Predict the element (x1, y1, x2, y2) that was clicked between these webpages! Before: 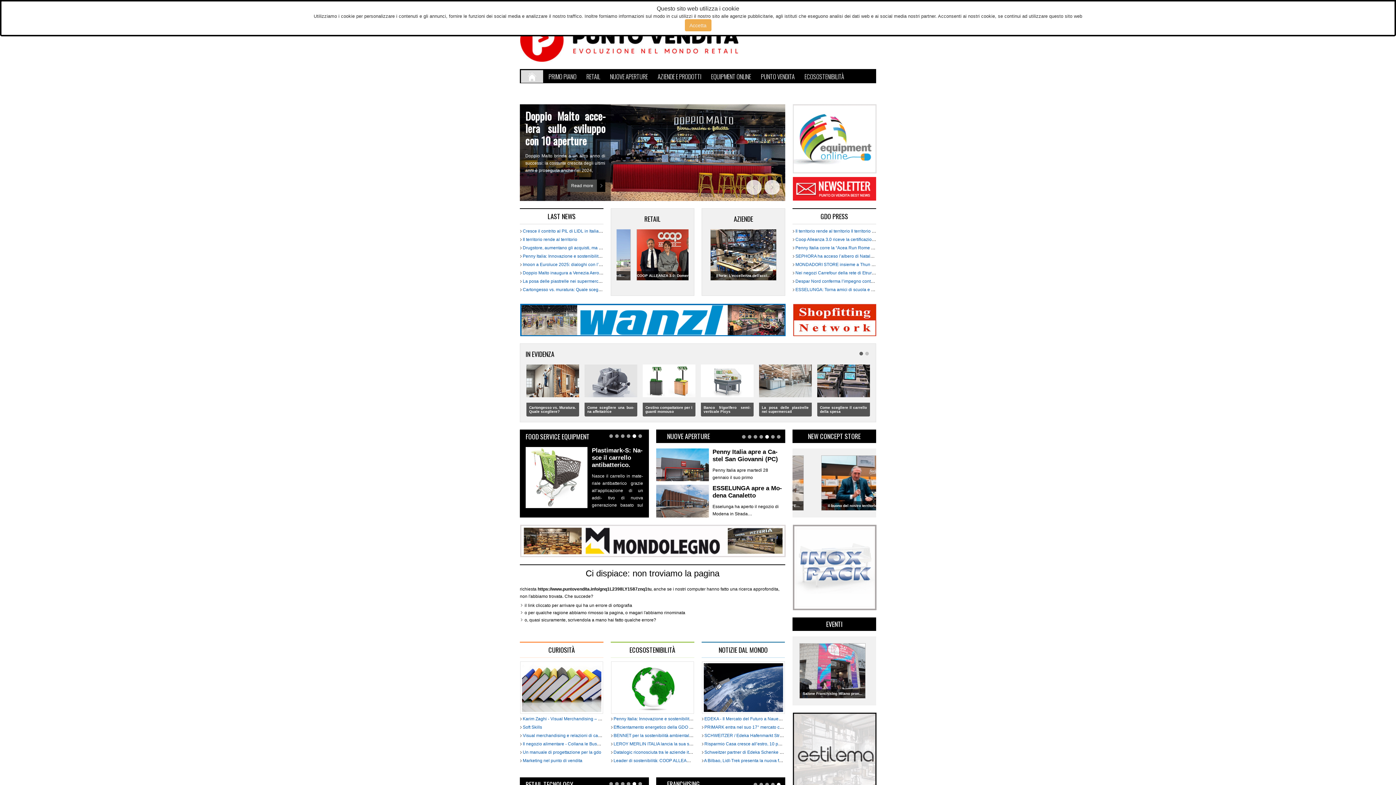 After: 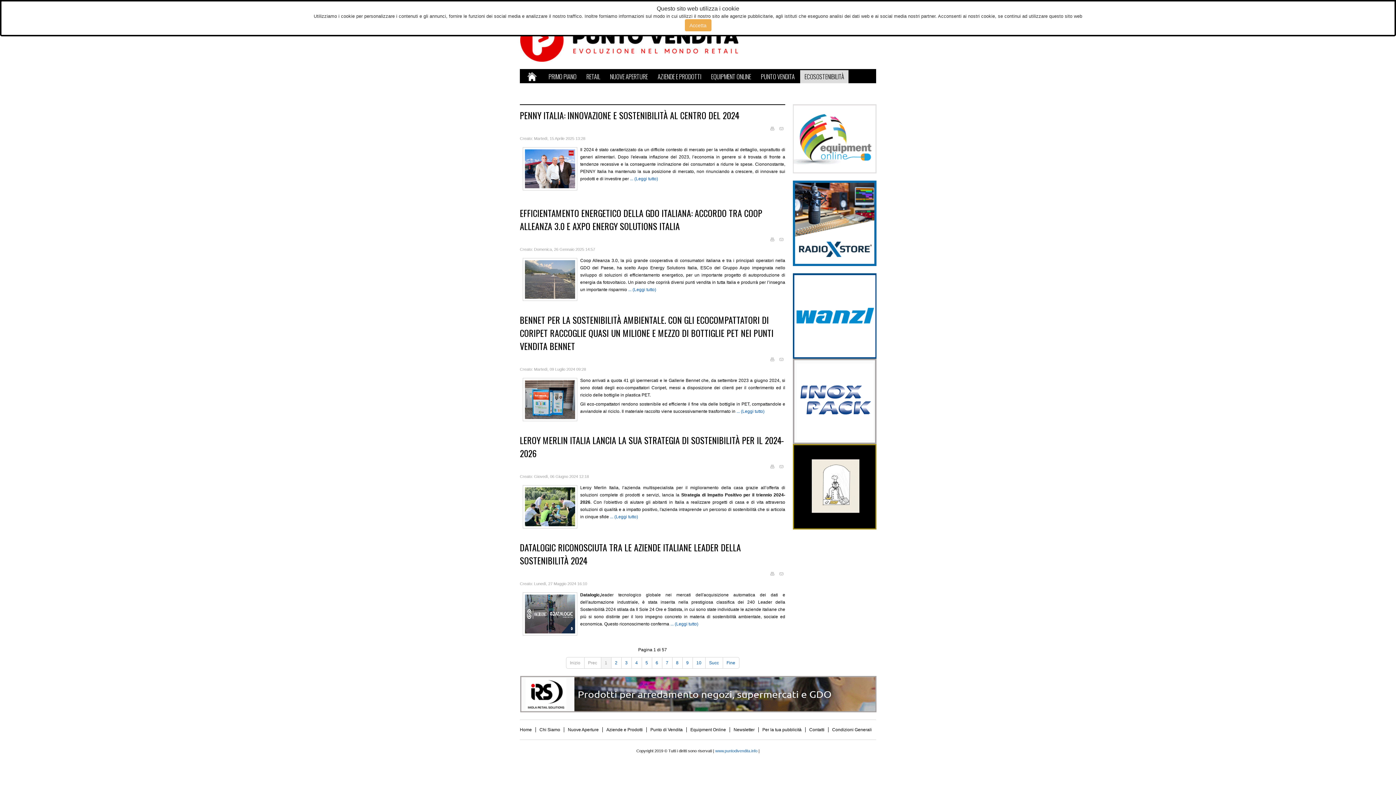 Action: bbox: (800, 70, 848, 83) label: ECOSOSTENIBILITÀ